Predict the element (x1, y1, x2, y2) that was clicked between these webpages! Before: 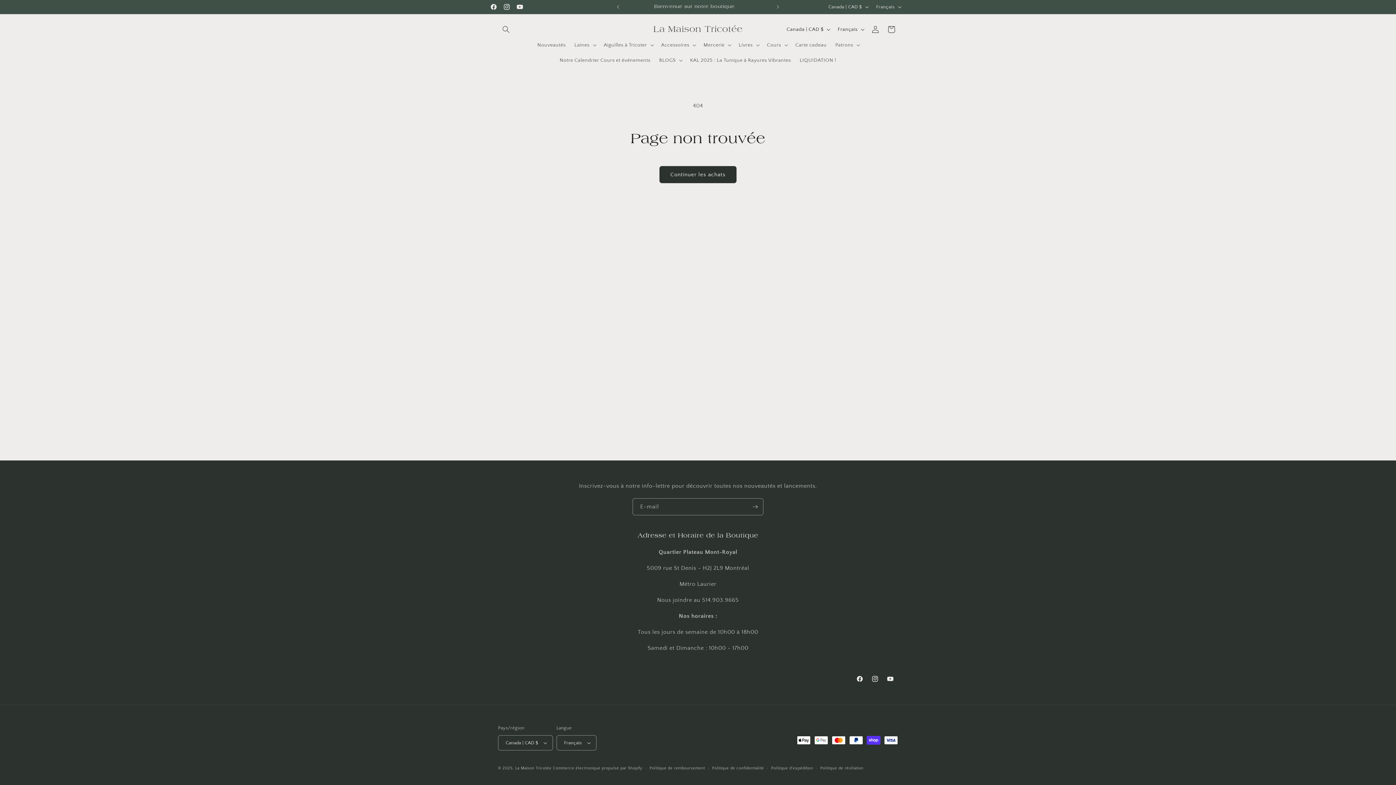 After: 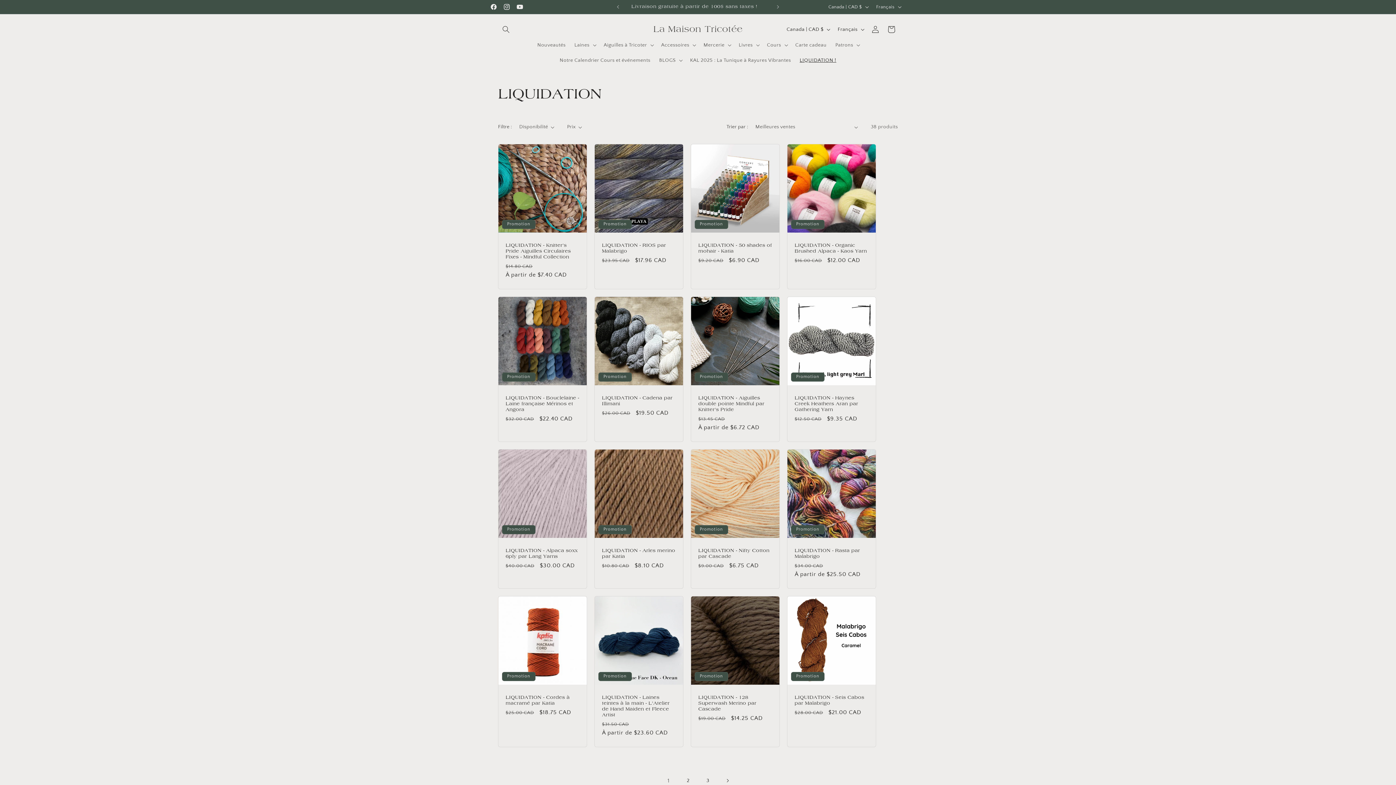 Action: bbox: (795, 52, 840, 68) label: LIQUIDATION !